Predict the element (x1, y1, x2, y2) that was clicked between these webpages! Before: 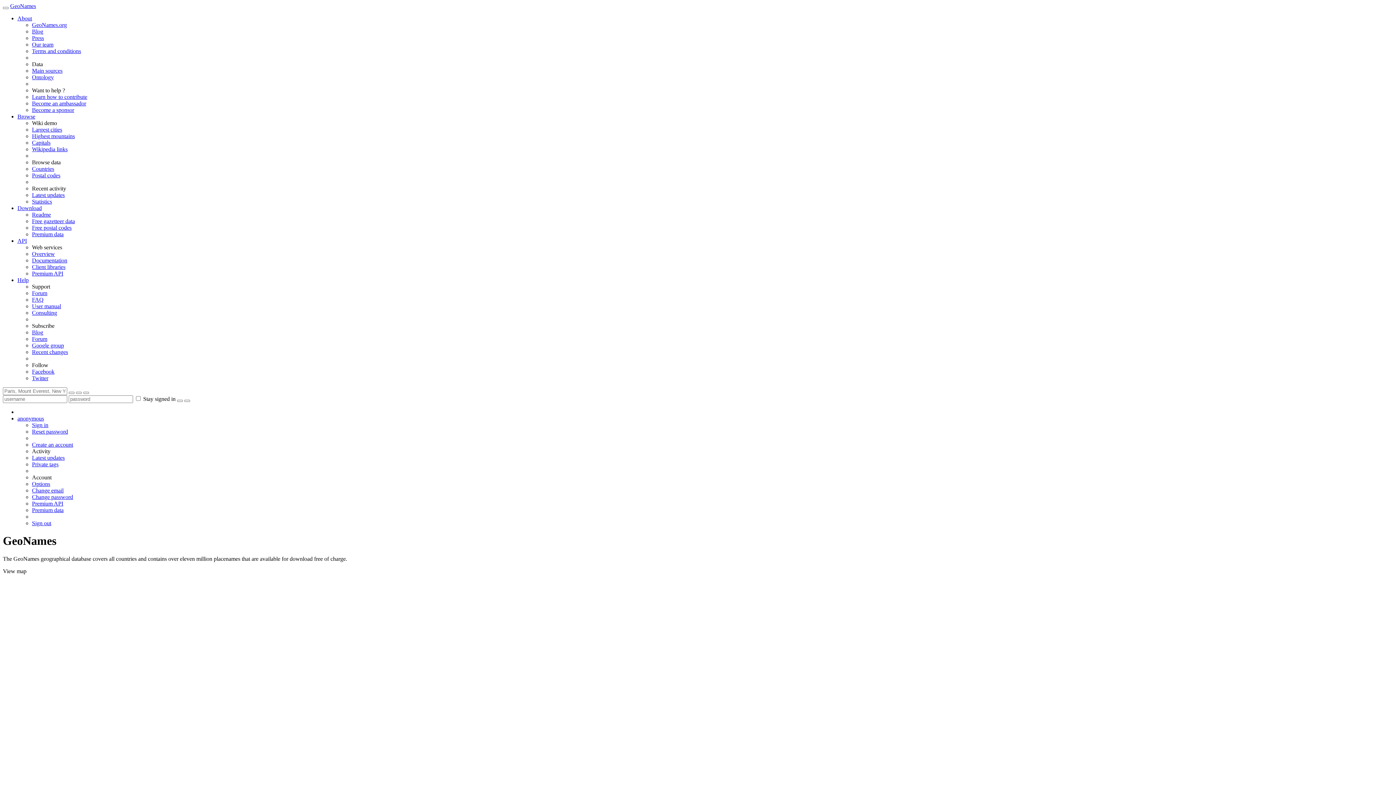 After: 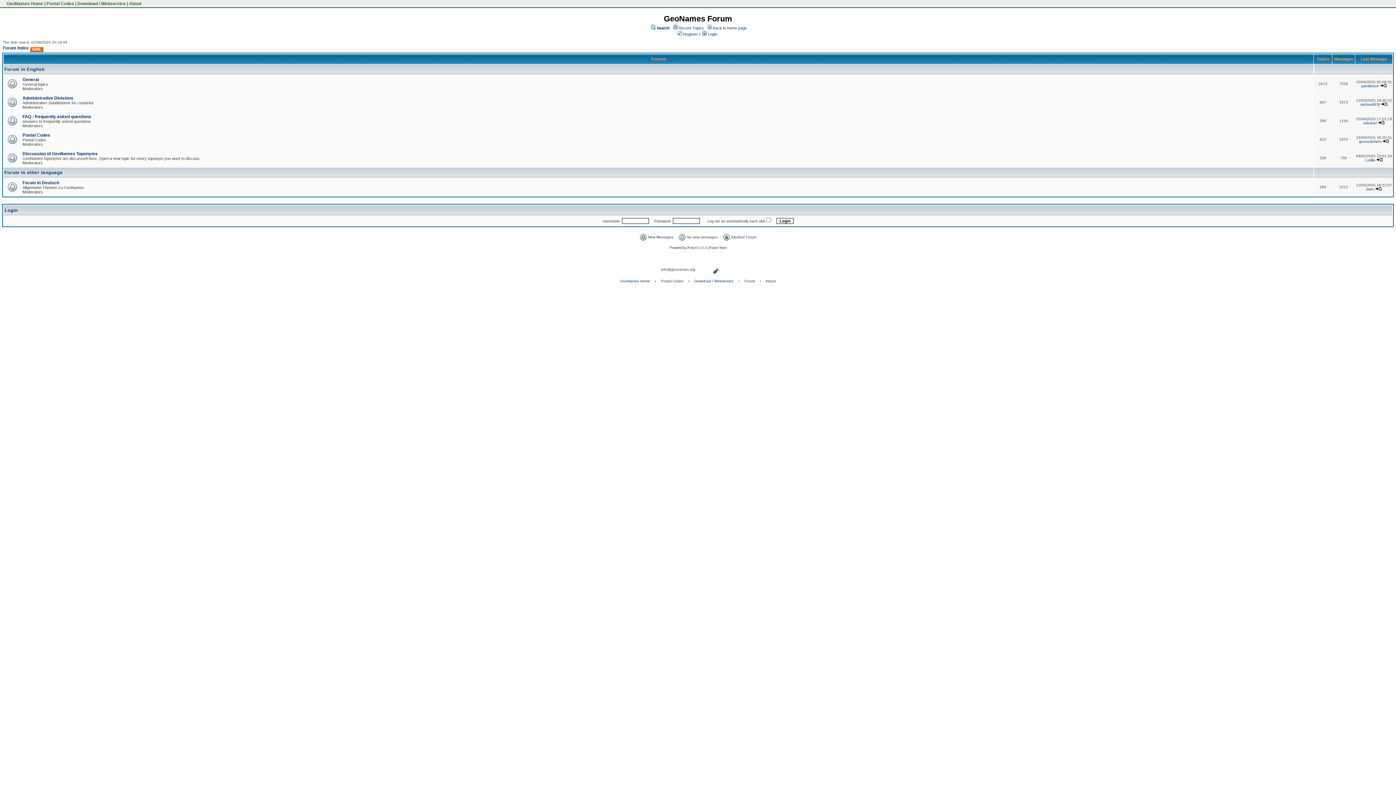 Action: label: Forum bbox: (32, 290, 47, 296)